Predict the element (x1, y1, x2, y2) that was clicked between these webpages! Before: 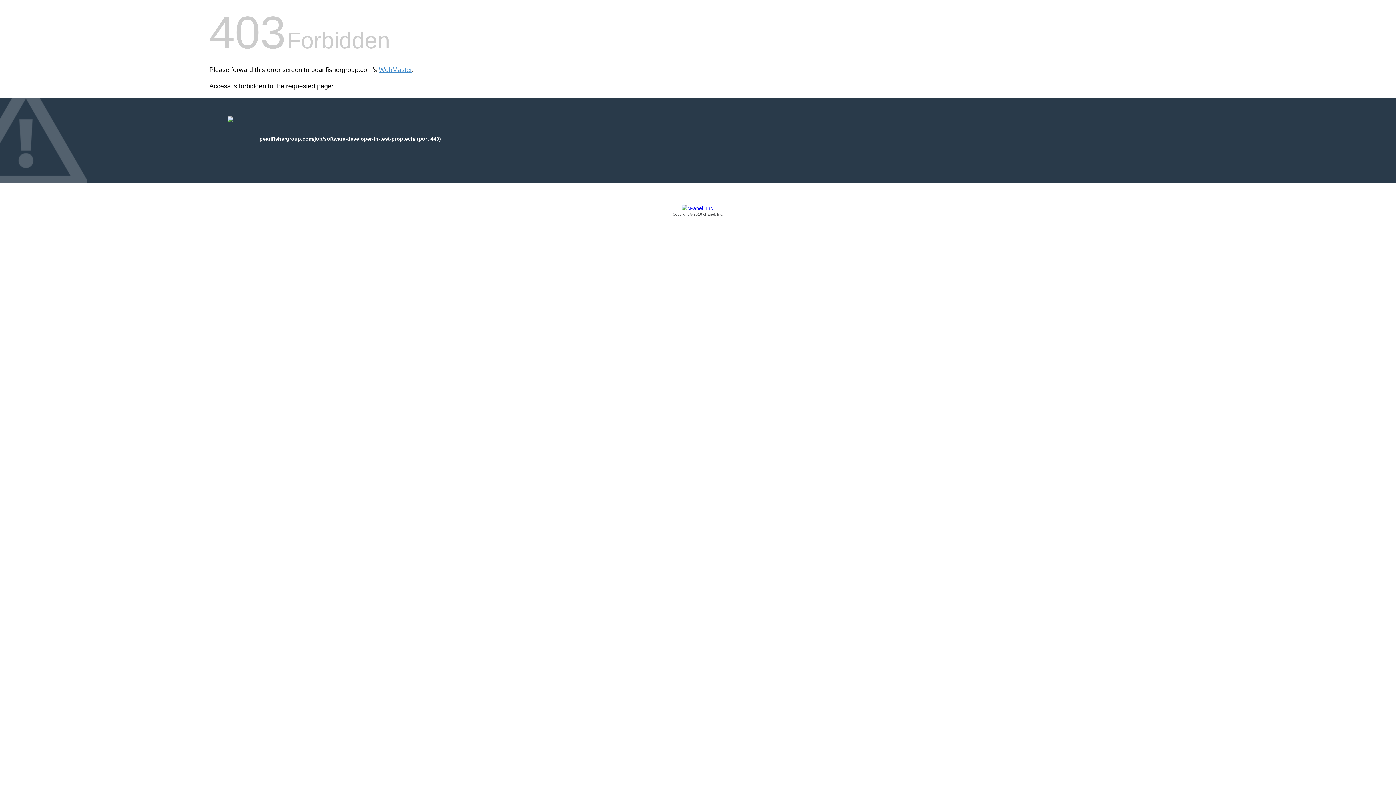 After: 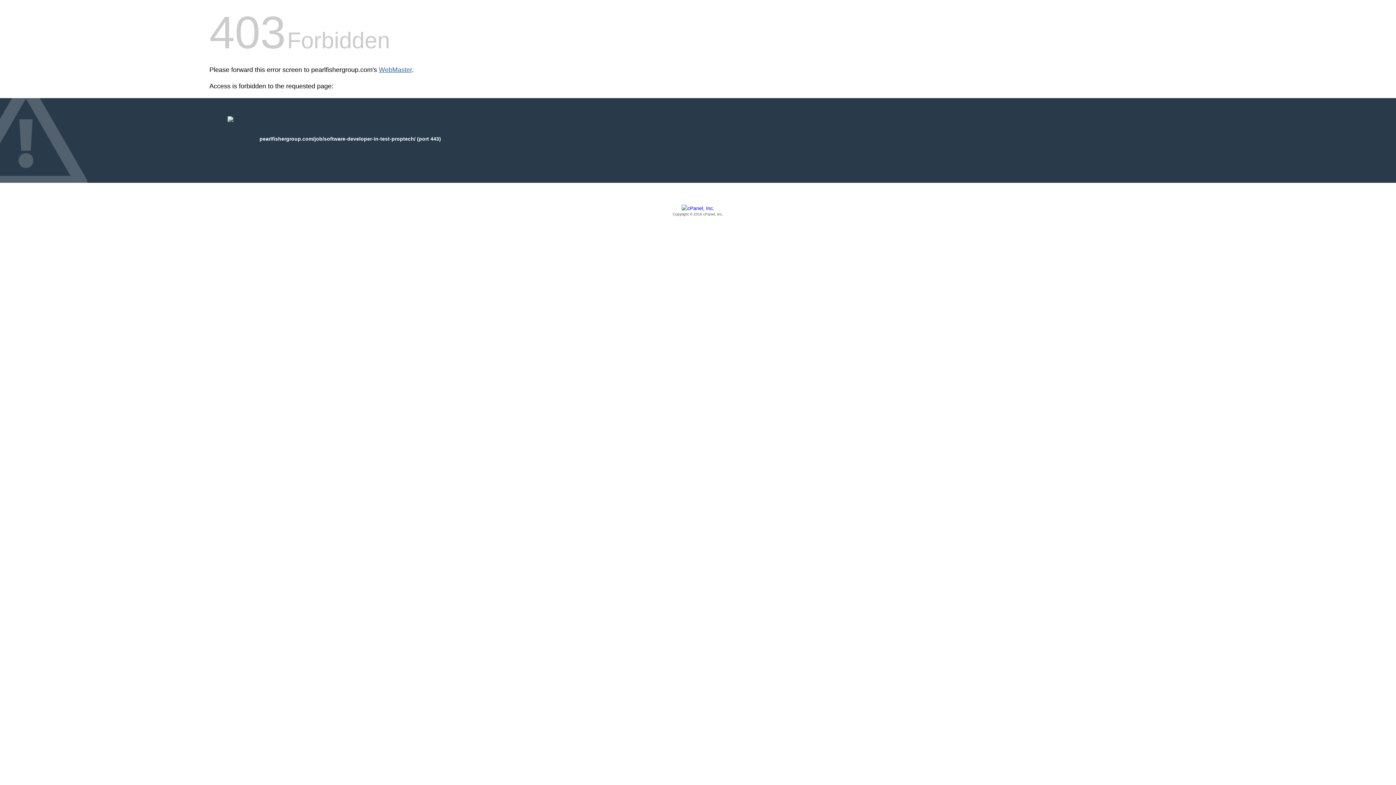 Action: bbox: (378, 66, 412, 73) label: WebMaster